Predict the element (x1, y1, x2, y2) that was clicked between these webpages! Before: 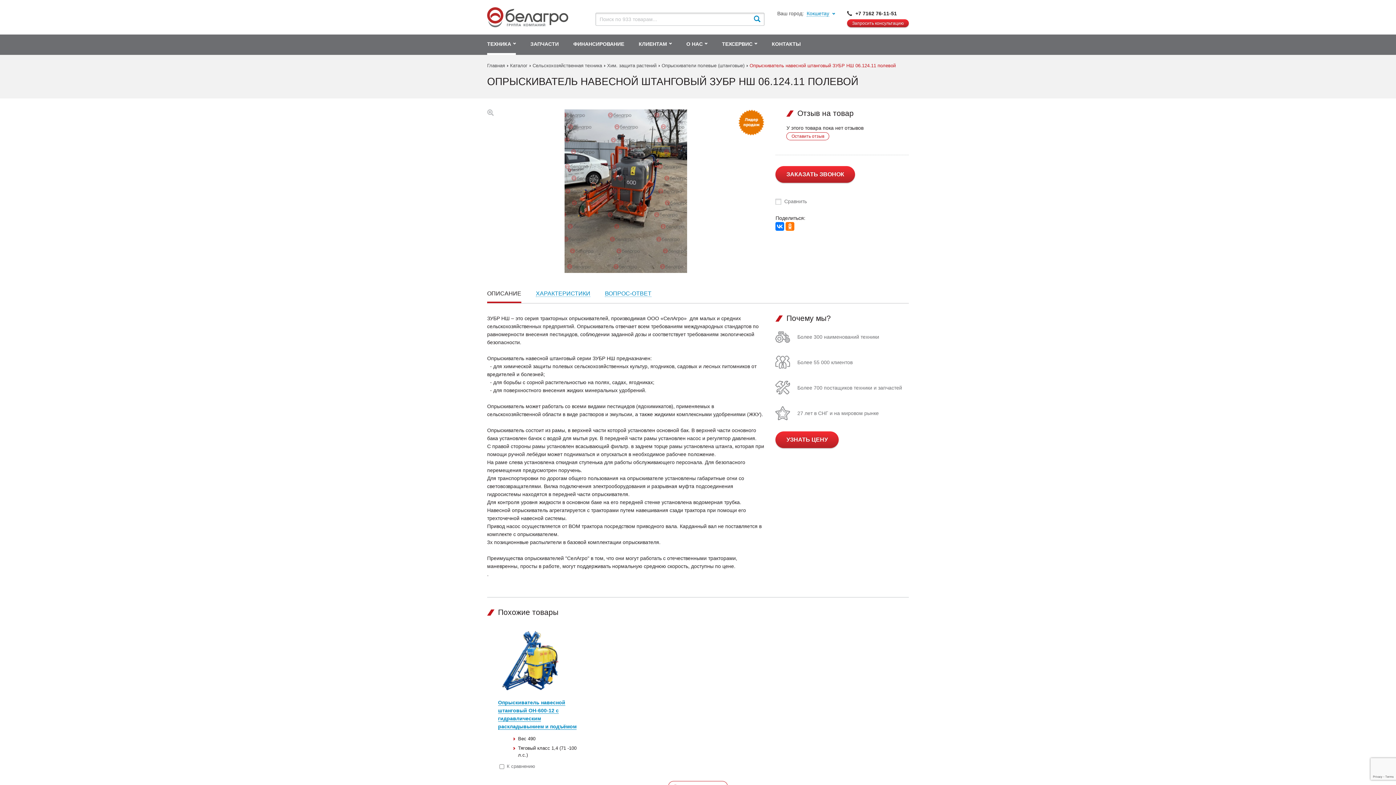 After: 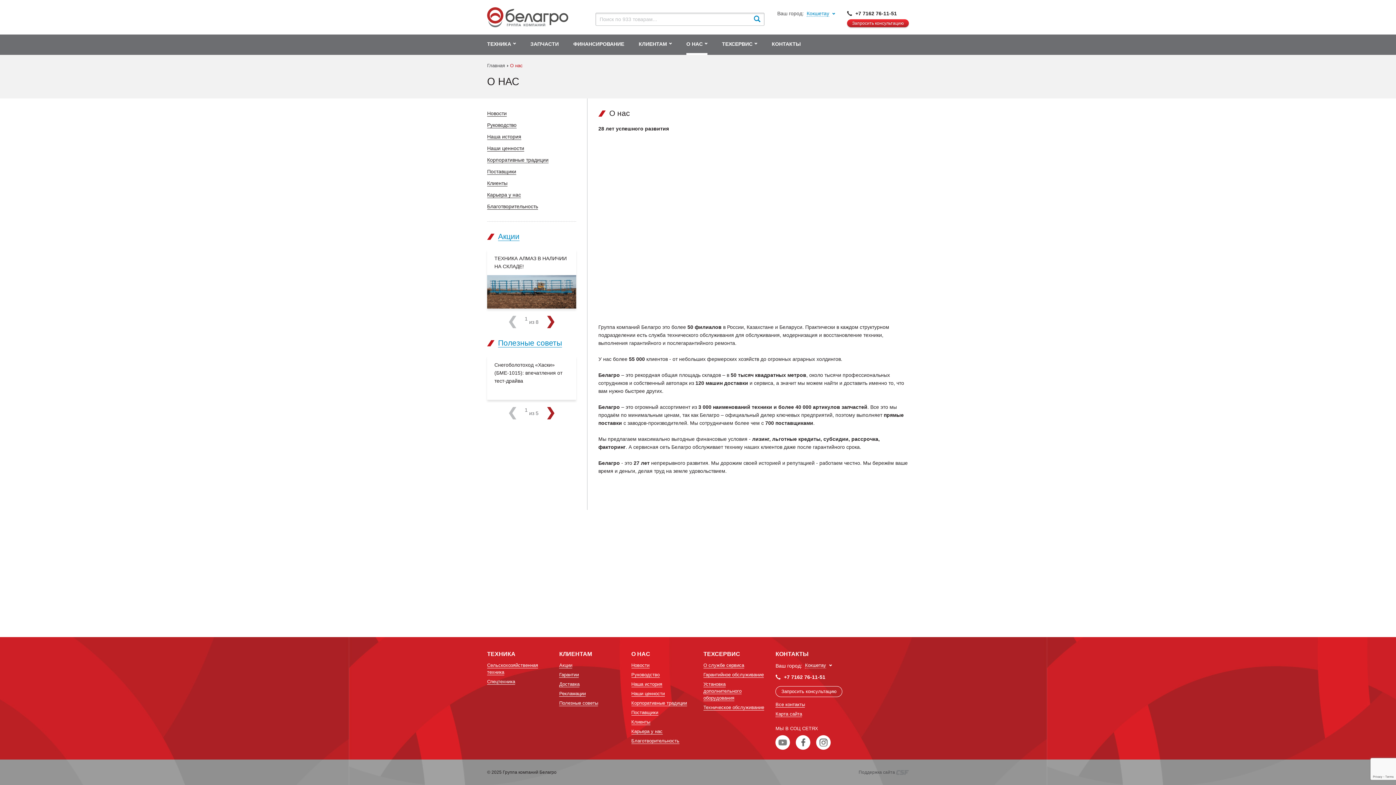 Action: bbox: (679, 34, 714, 55) label: О НАС 